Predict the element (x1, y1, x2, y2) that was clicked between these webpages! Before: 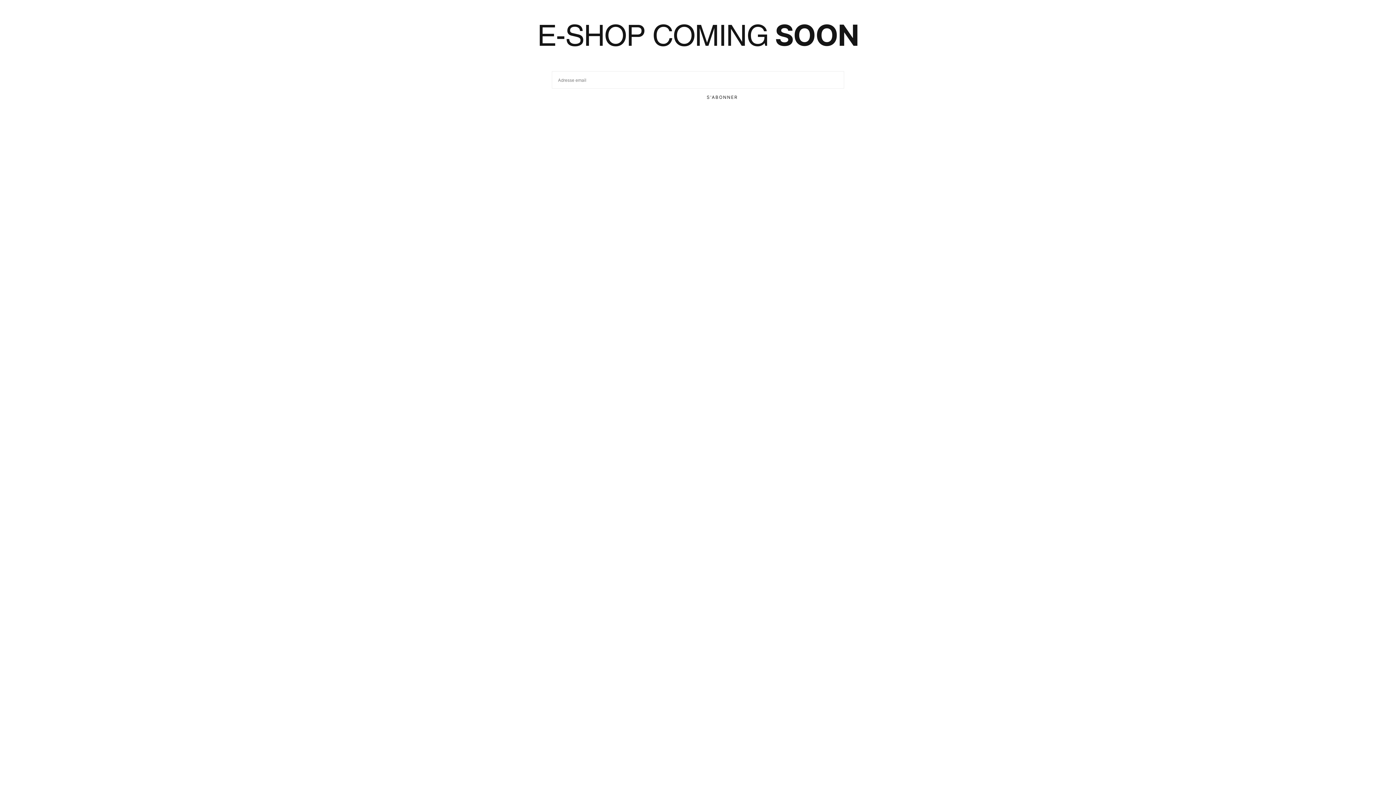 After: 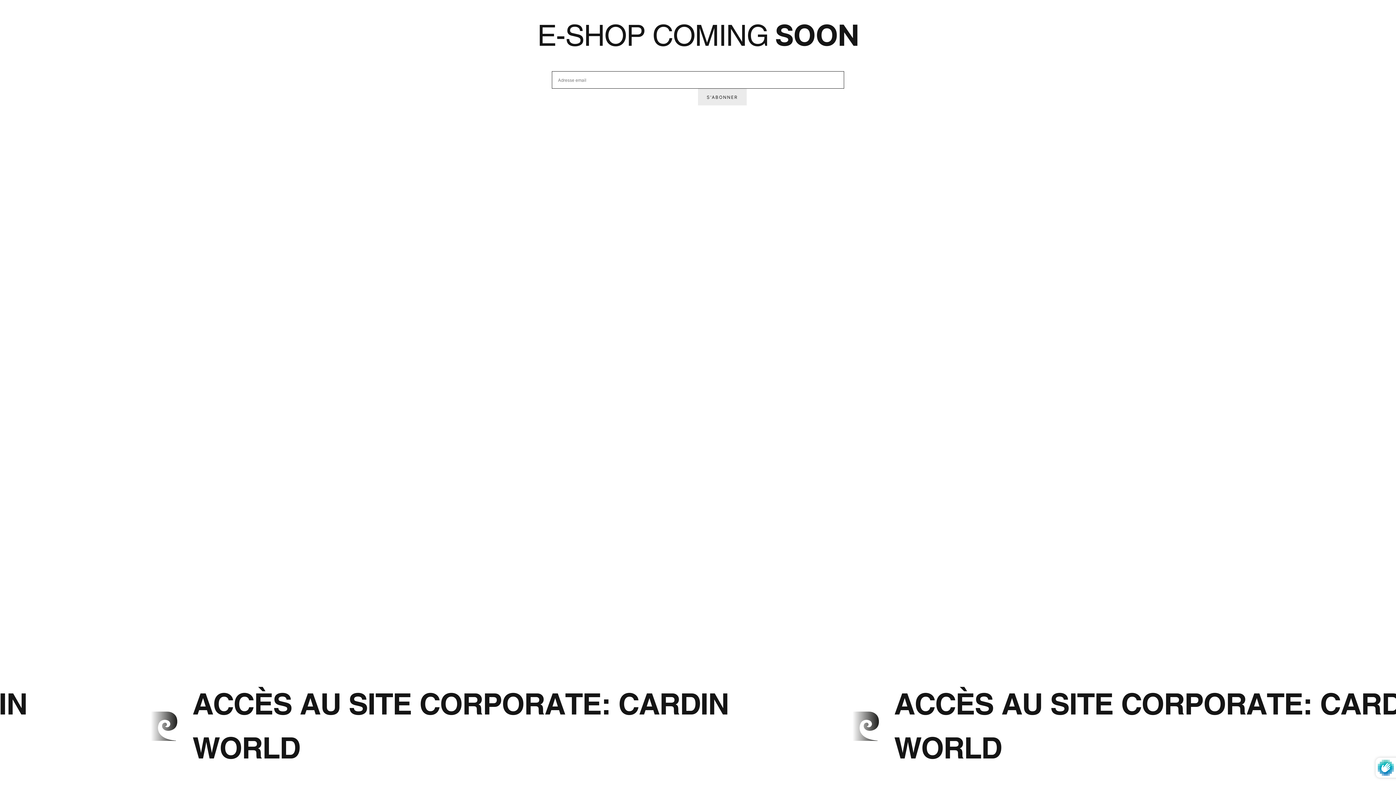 Action: bbox: (698, 88, 746, 105) label: S'abonner